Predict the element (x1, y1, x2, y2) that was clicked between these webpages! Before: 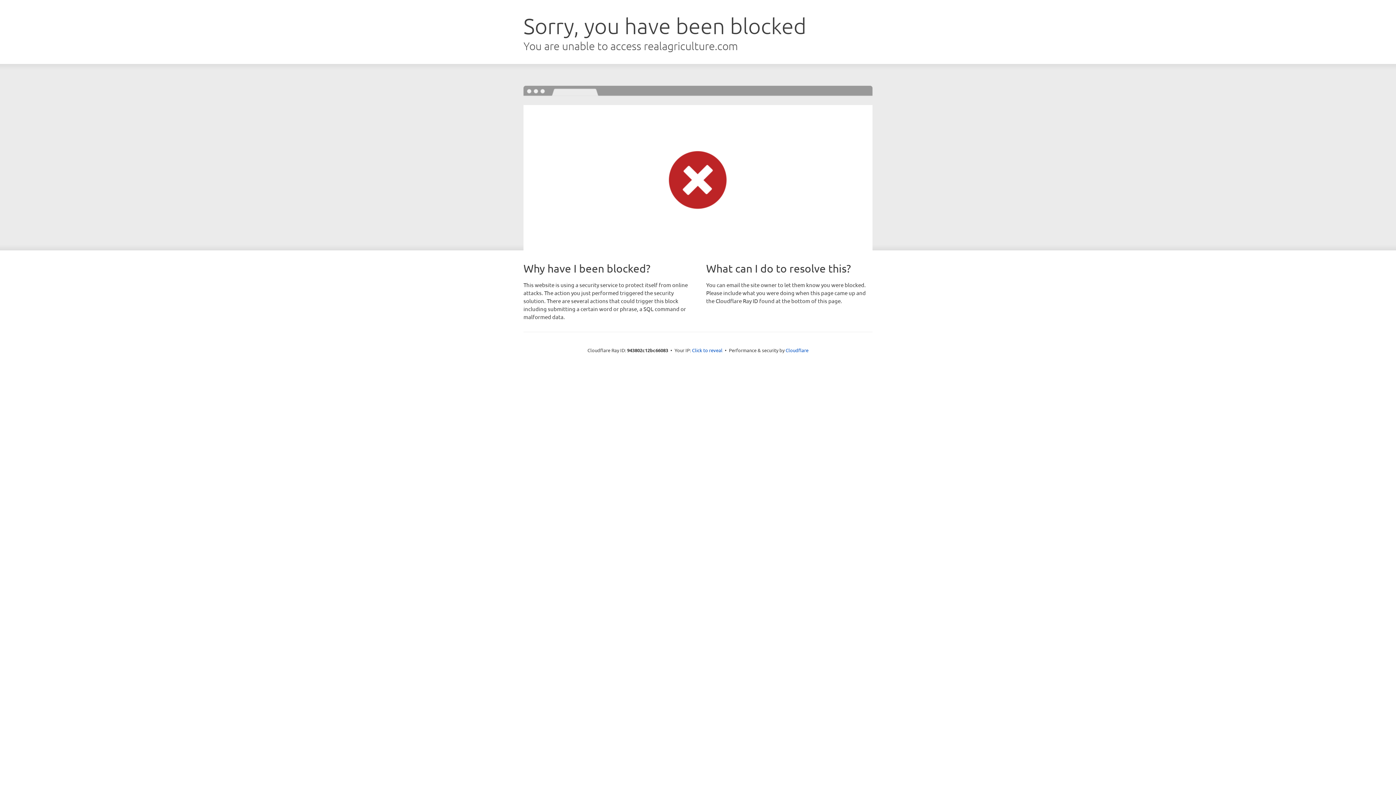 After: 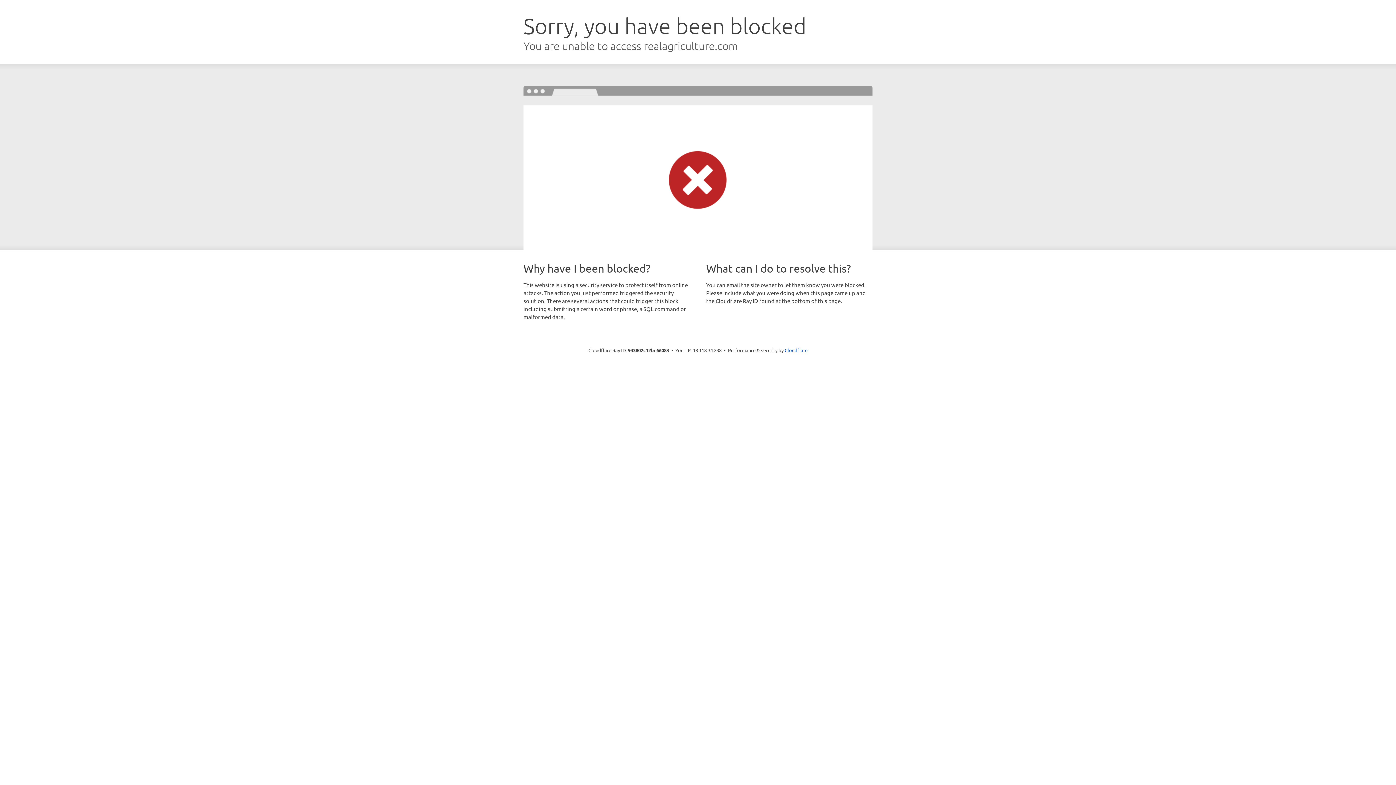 Action: bbox: (692, 346, 722, 353) label: Click to reveal